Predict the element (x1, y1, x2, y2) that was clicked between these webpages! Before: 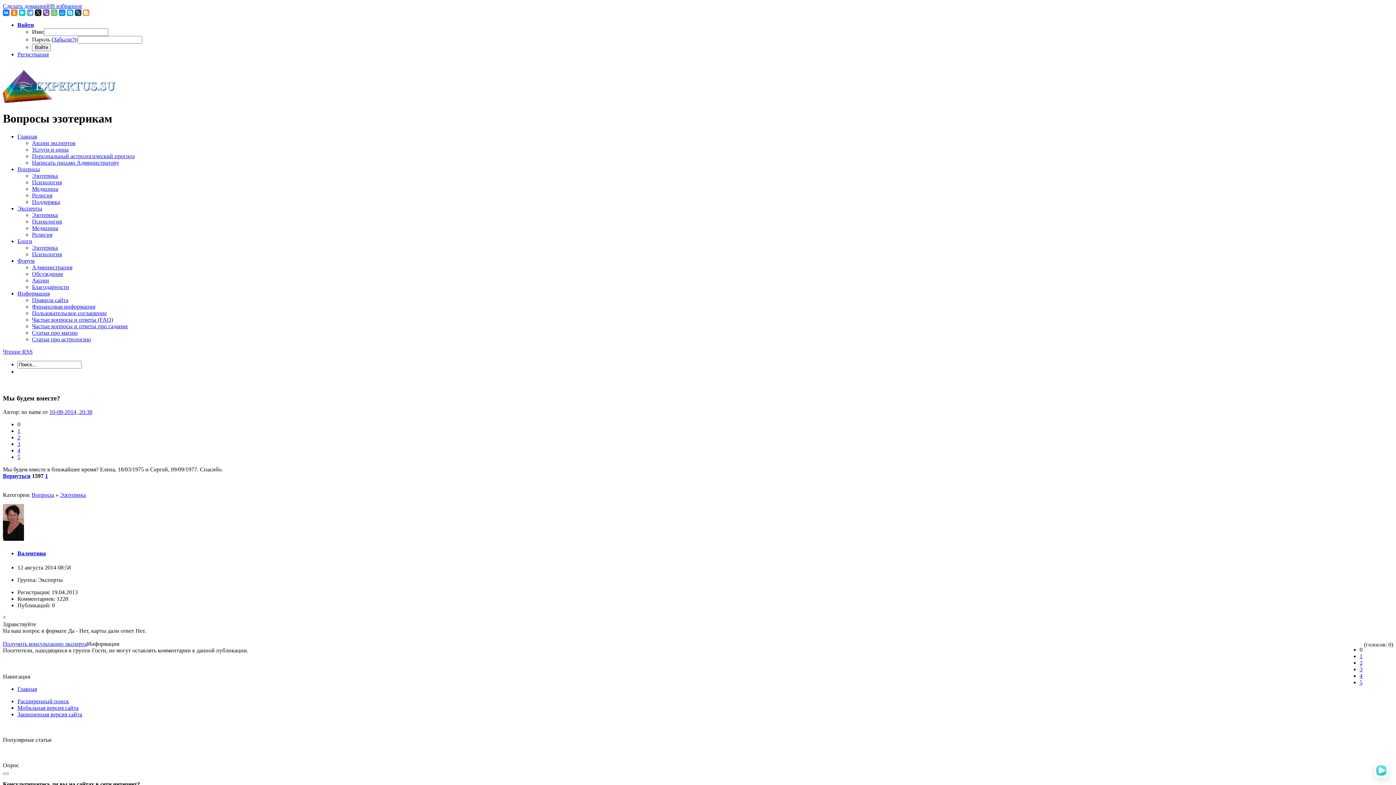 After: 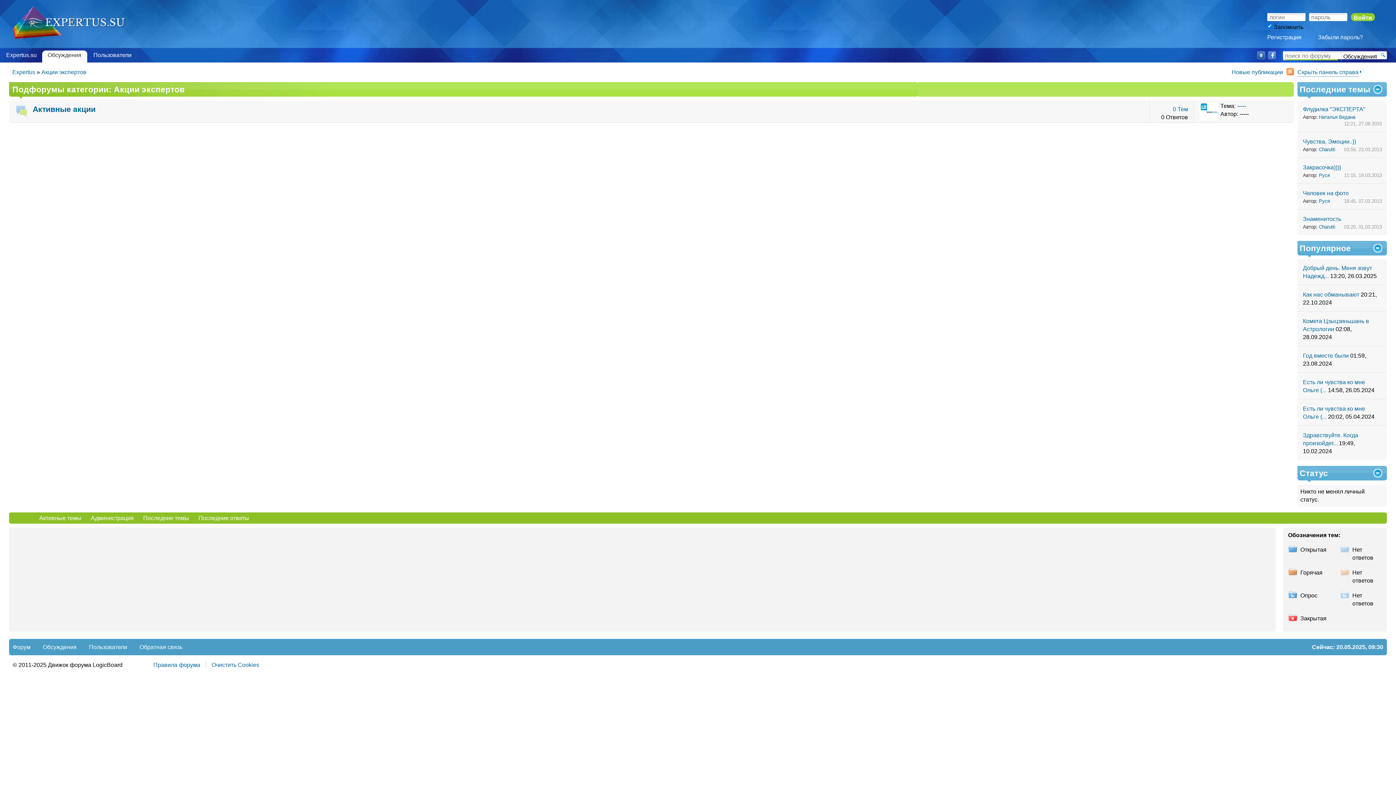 Action: bbox: (32, 277, 49, 283) label: Акции